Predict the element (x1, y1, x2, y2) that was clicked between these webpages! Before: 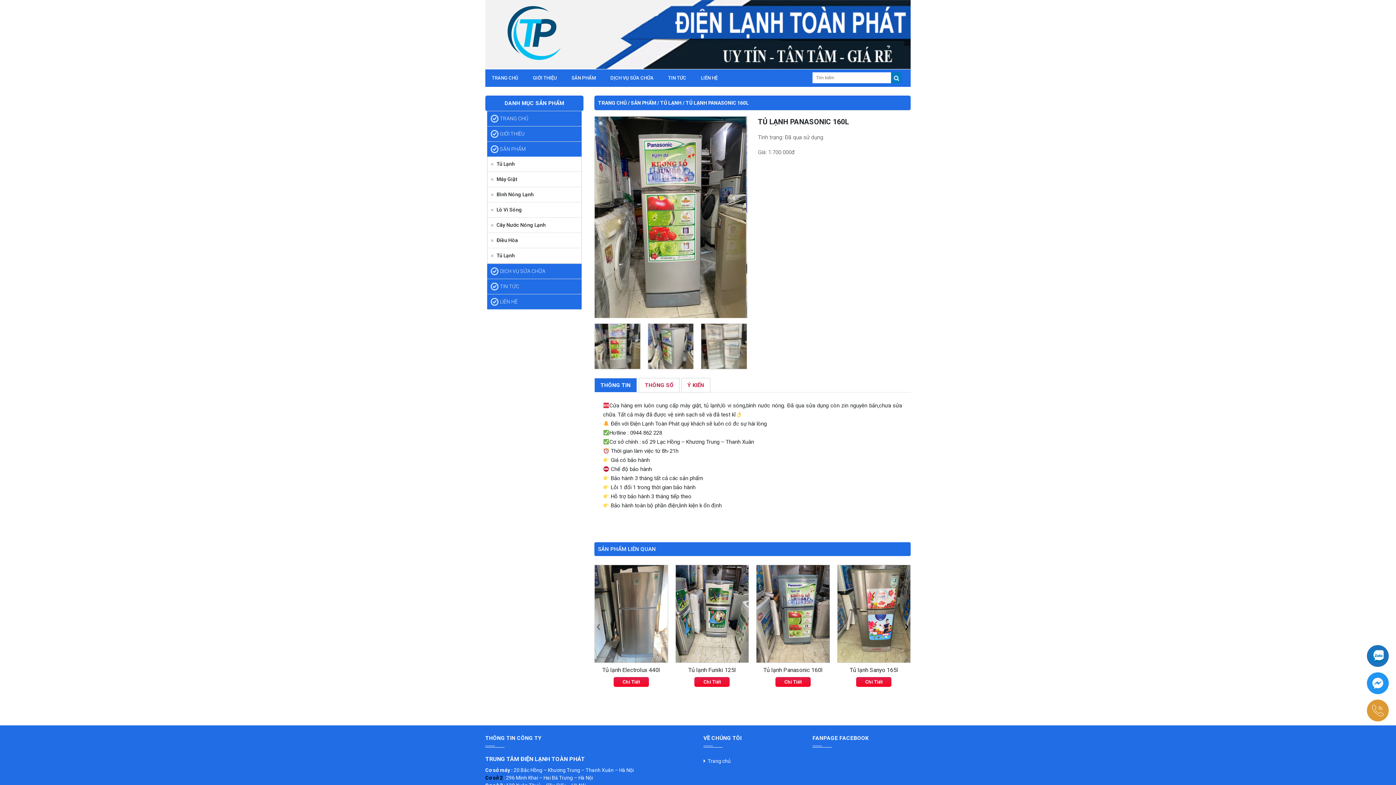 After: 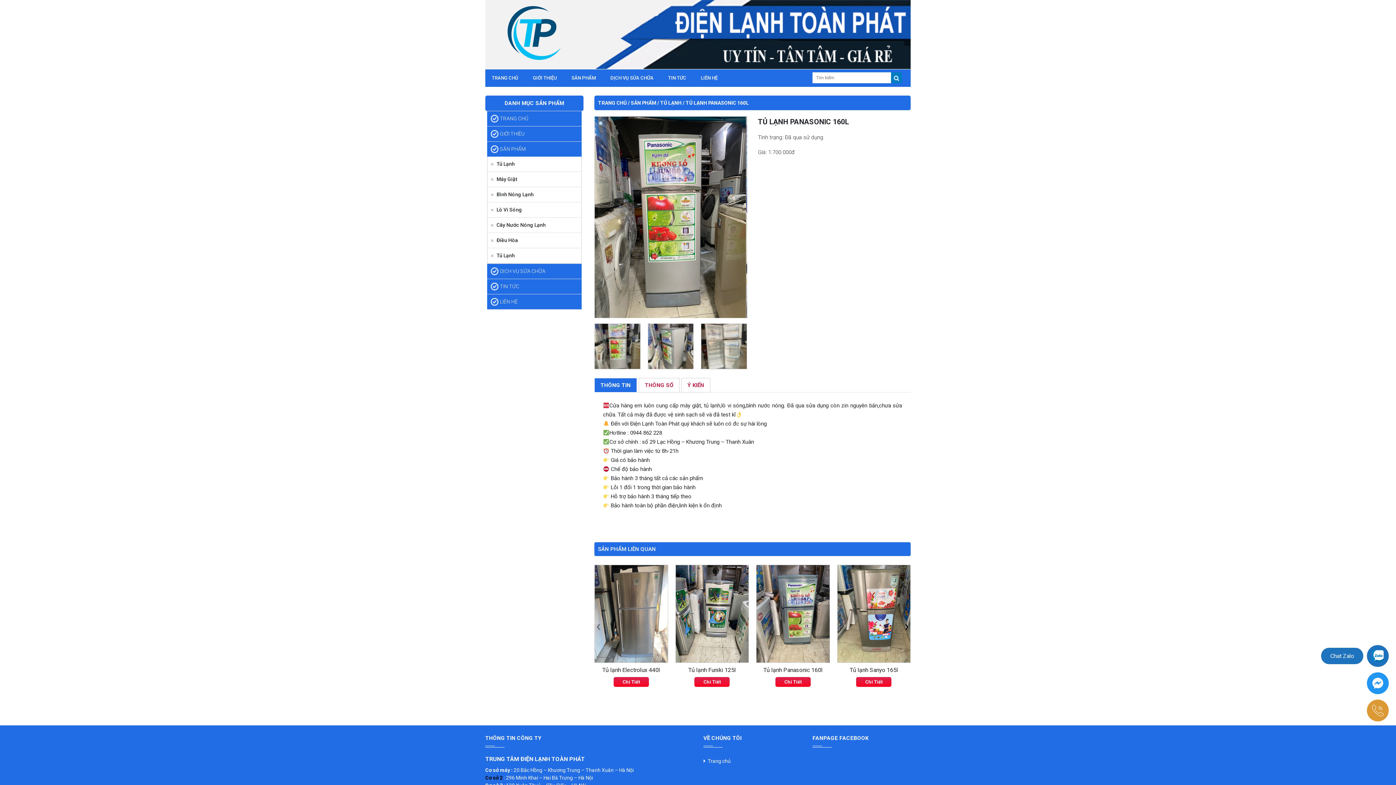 Action: bbox: (1367, 645, 1389, 667)